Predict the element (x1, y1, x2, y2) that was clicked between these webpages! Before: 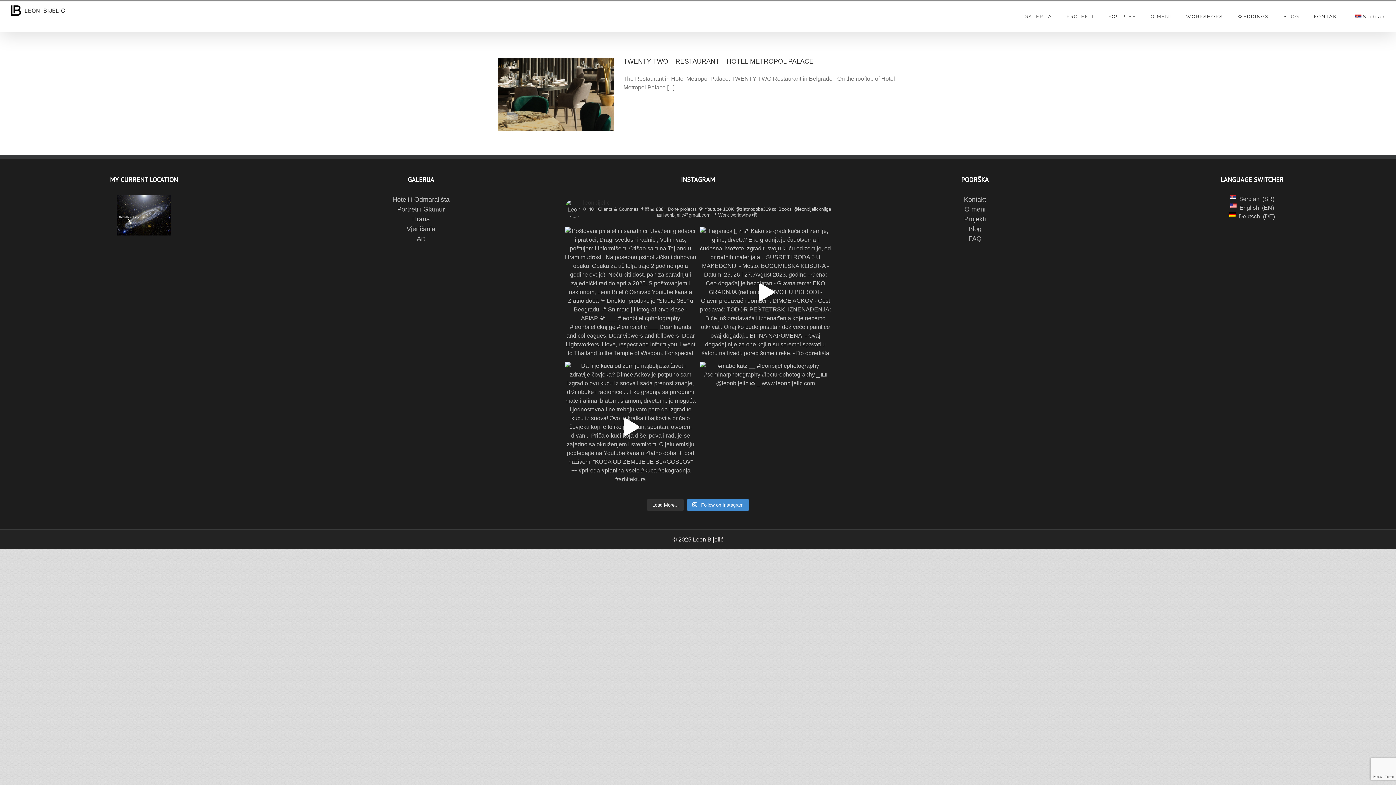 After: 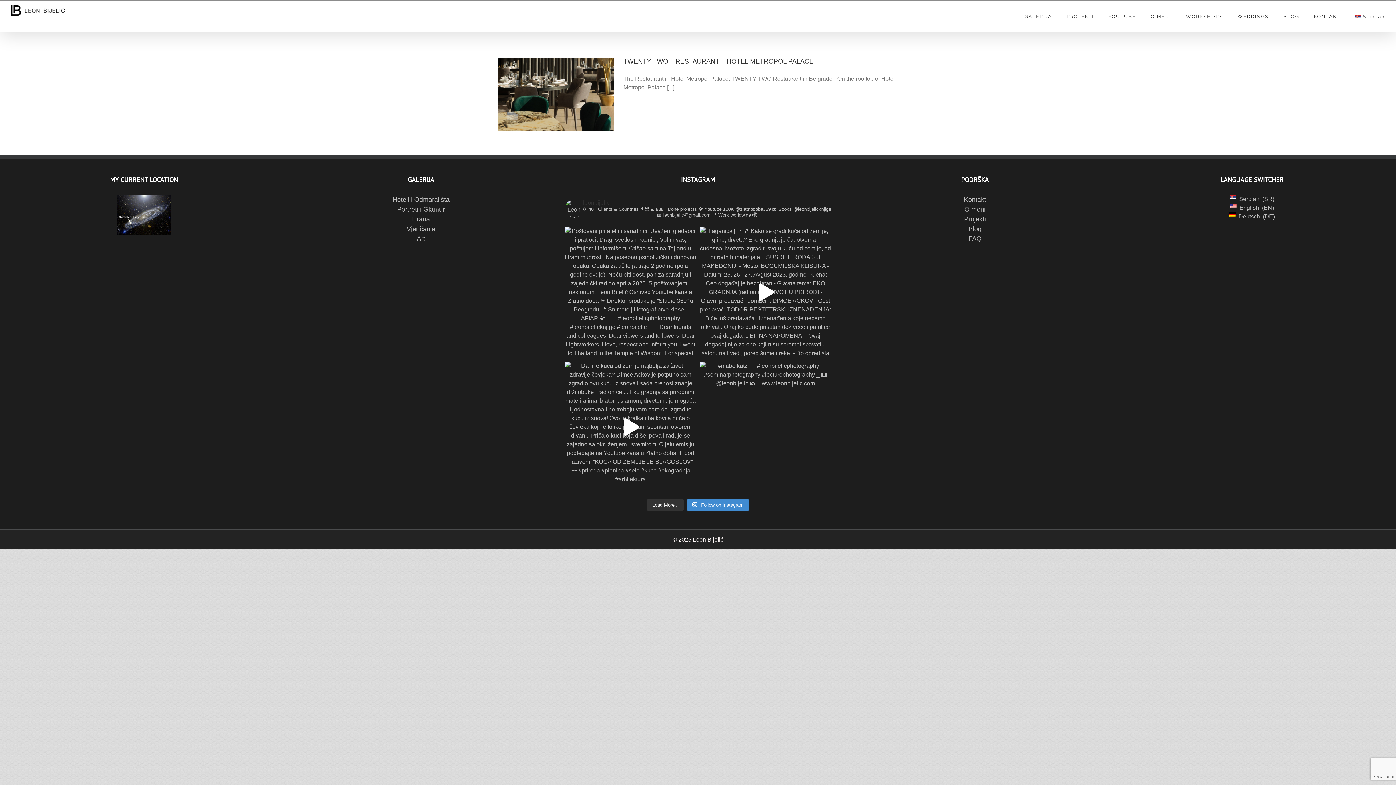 Action: bbox: (1119, 194, 1385, 203) label:  Serbian SR